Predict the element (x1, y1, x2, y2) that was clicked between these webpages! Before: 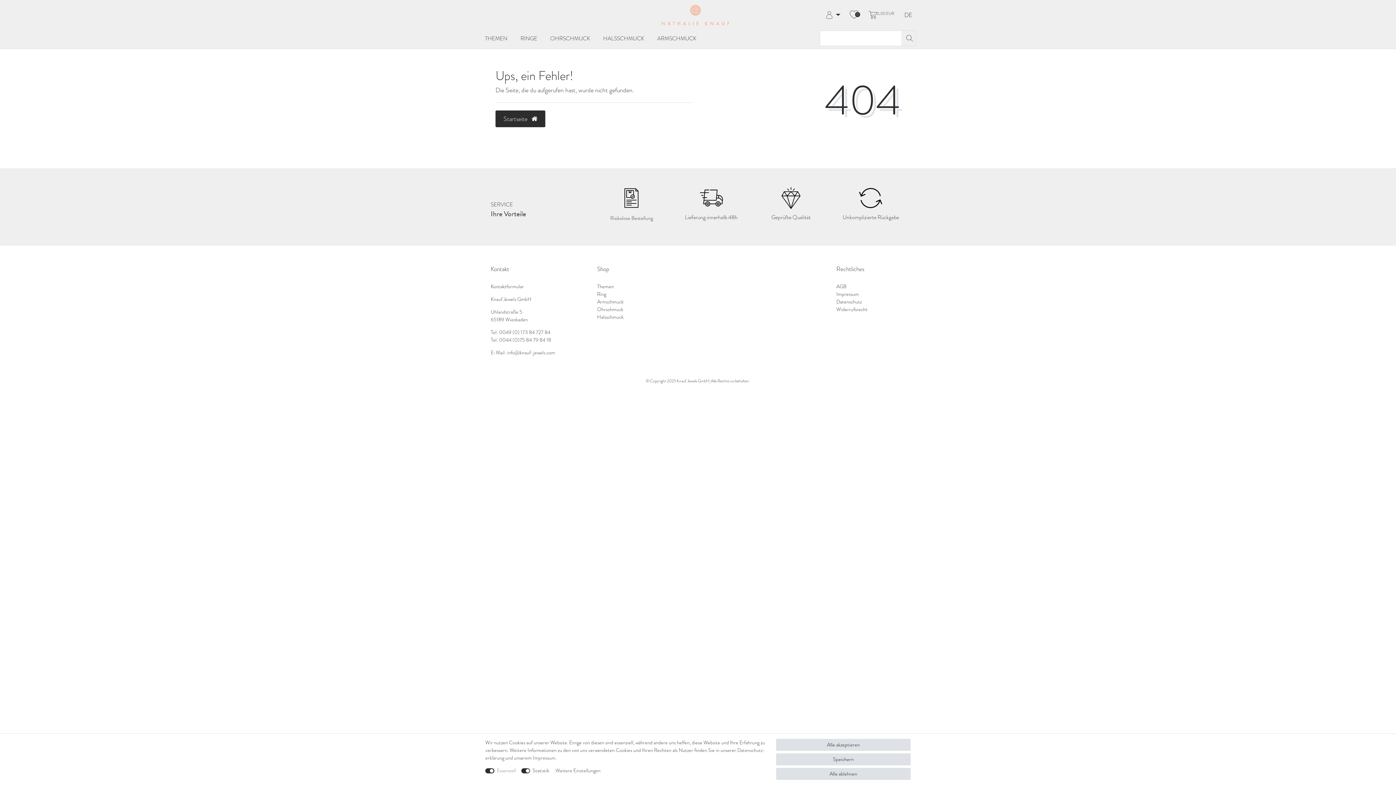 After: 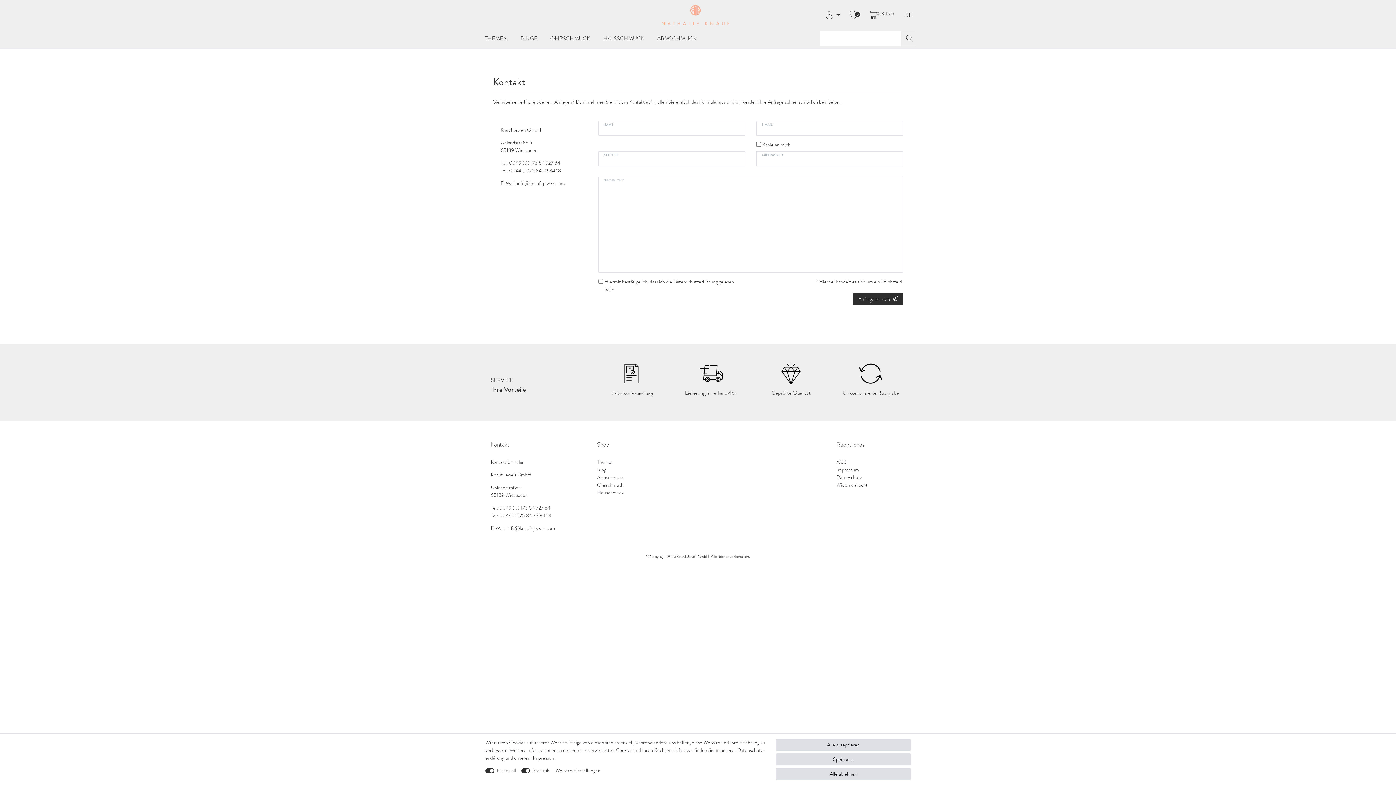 Action: label: Kontaktformular bbox: (490, 282, 524, 290)